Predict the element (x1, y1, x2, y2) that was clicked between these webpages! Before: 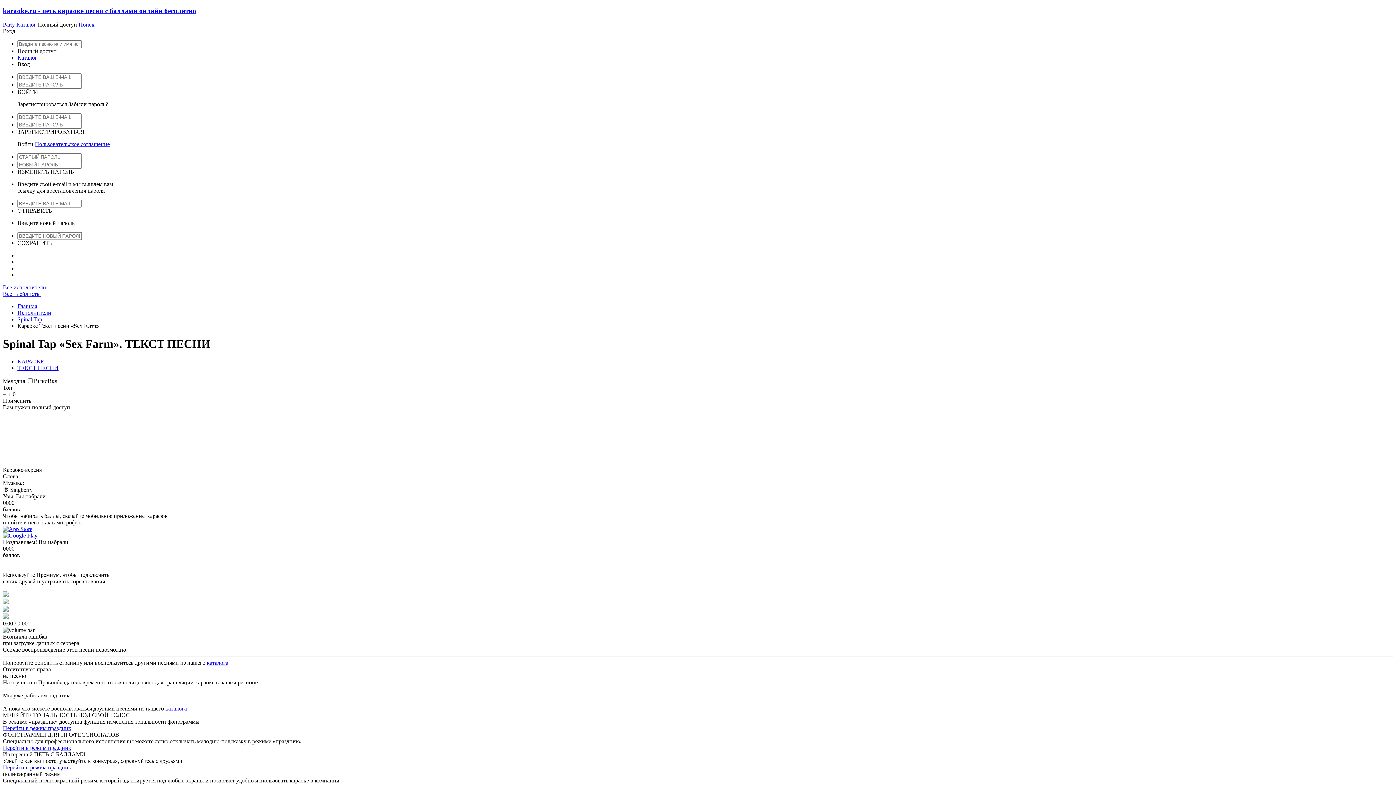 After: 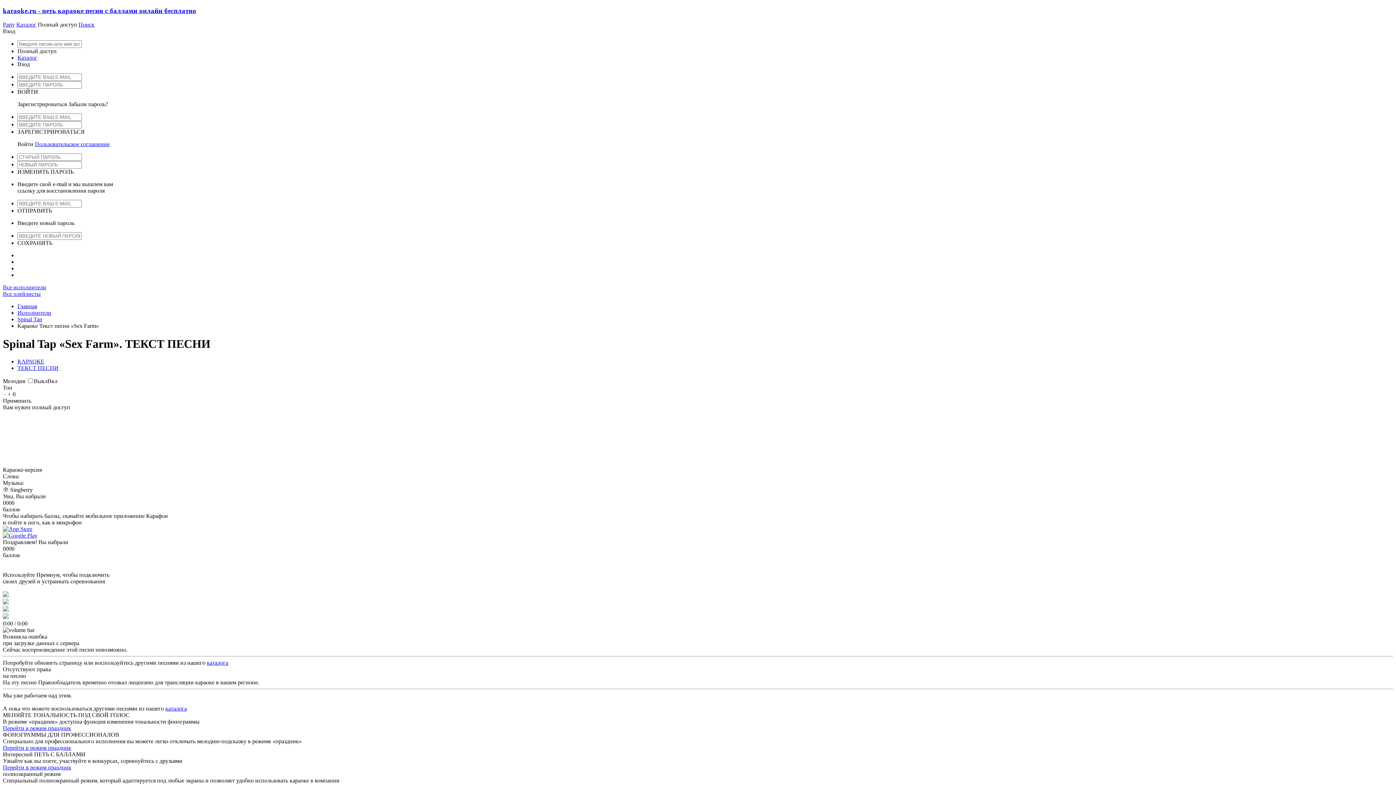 Action: label: Зарегистрироваться  bbox: (17, 101, 68, 107)